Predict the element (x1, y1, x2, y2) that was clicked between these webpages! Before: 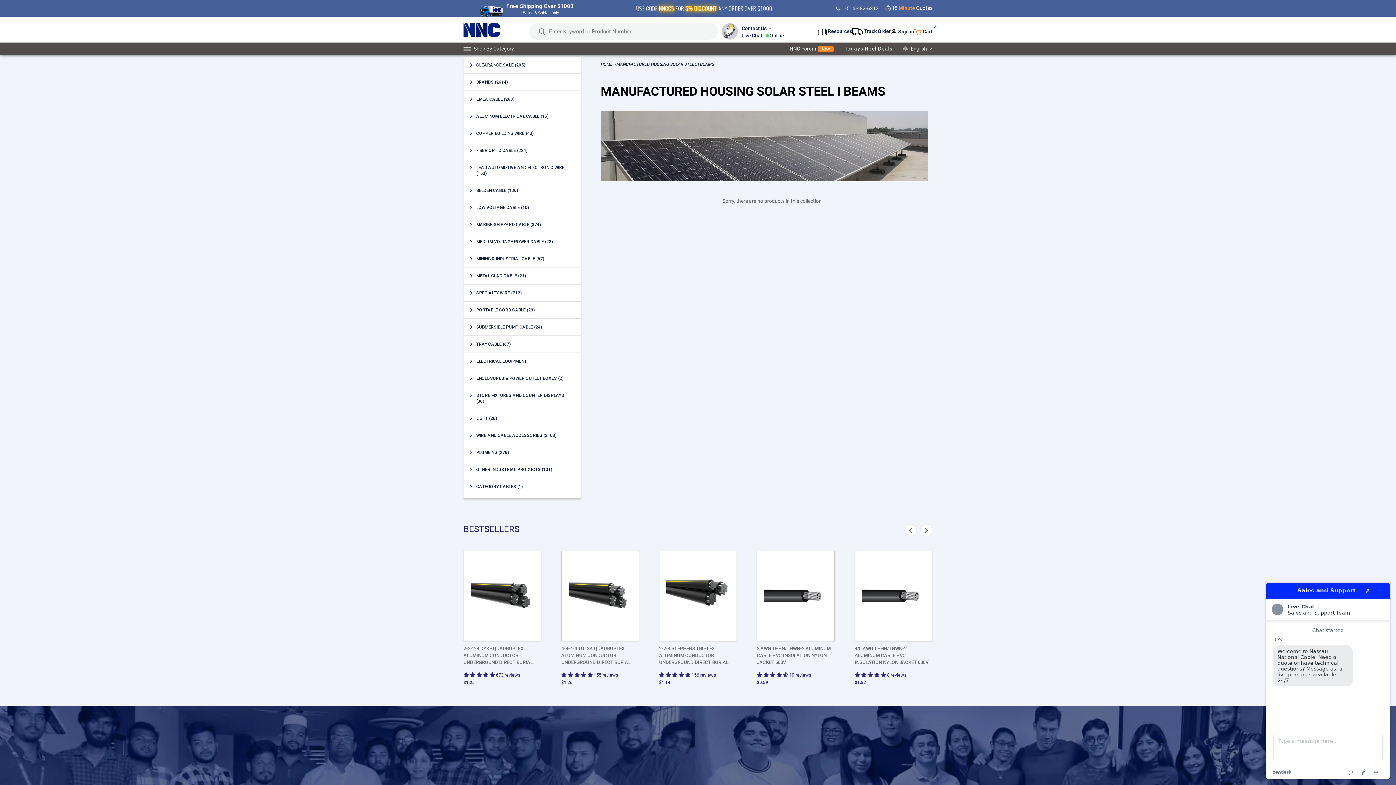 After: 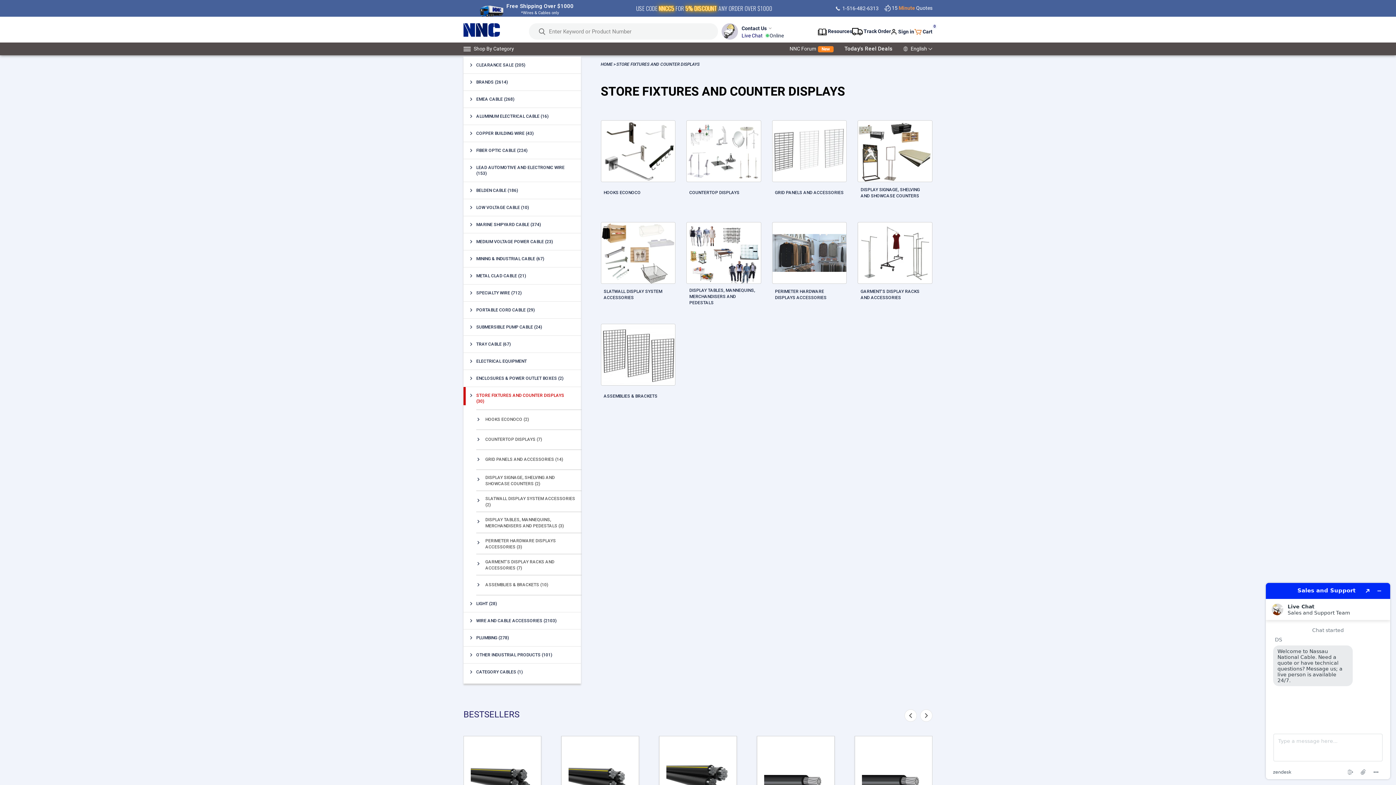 Action: label: STORE FIXTURES AND COUNTER DISPLAYS (30) bbox: (476, 387, 580, 409)